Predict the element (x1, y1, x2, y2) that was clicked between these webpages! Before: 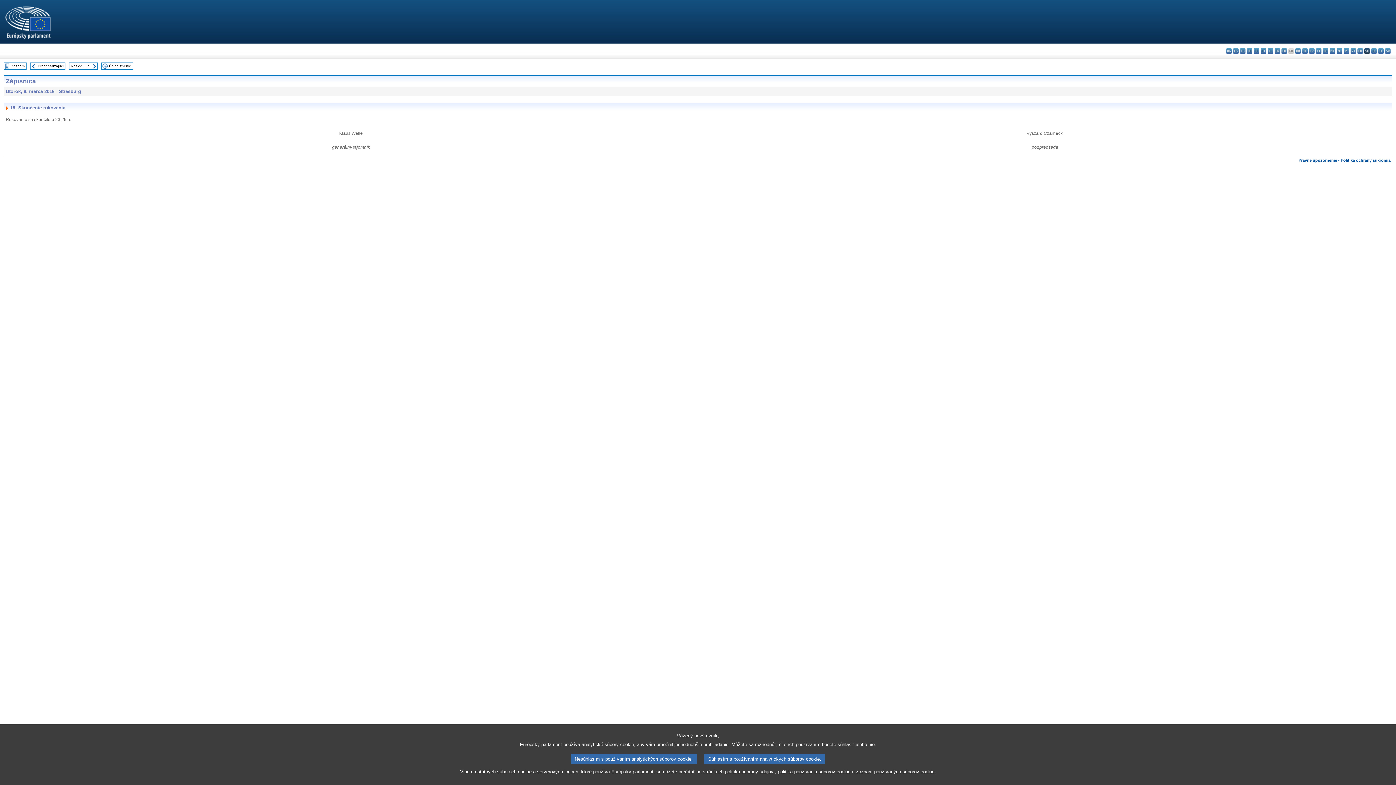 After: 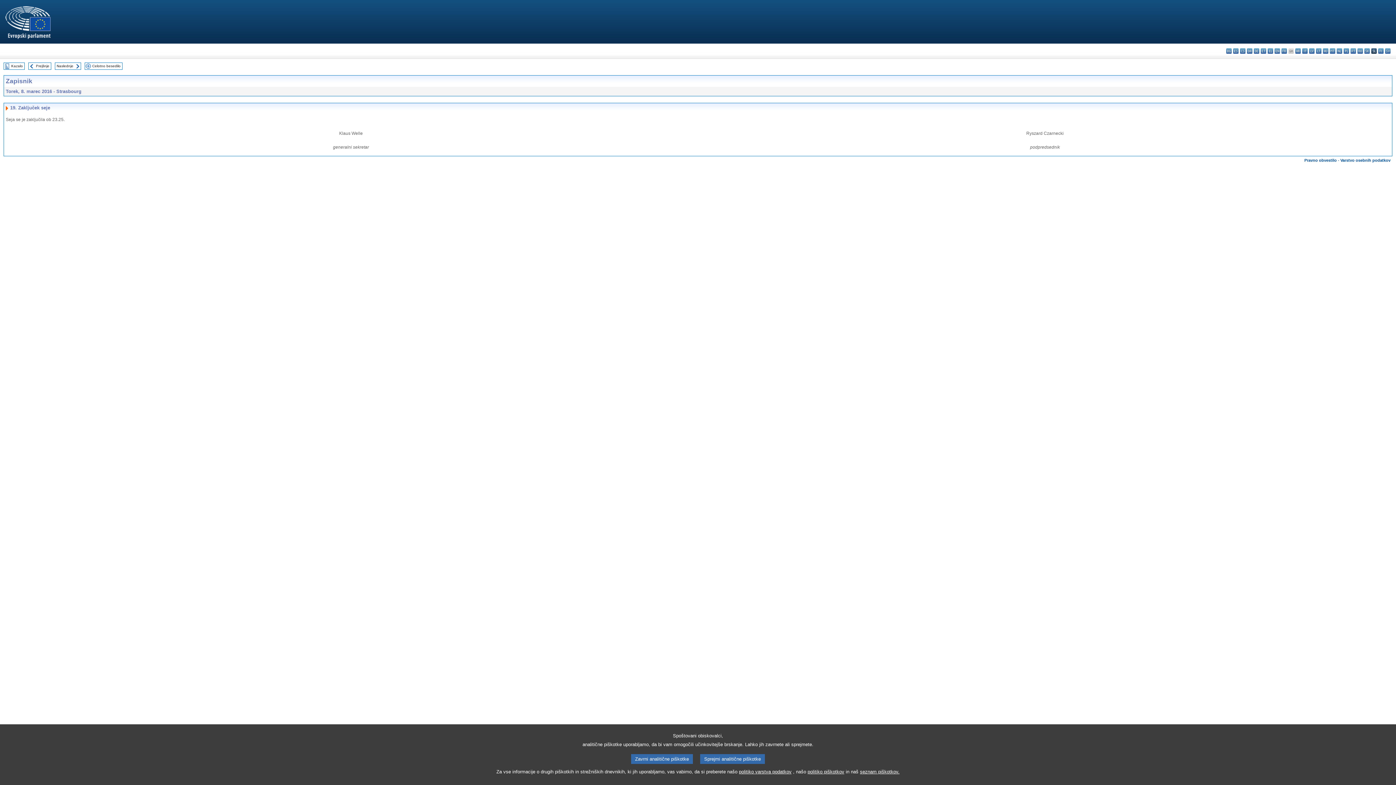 Action: bbox: (1371, 48, 1377, 53) label: sl - slovenščina